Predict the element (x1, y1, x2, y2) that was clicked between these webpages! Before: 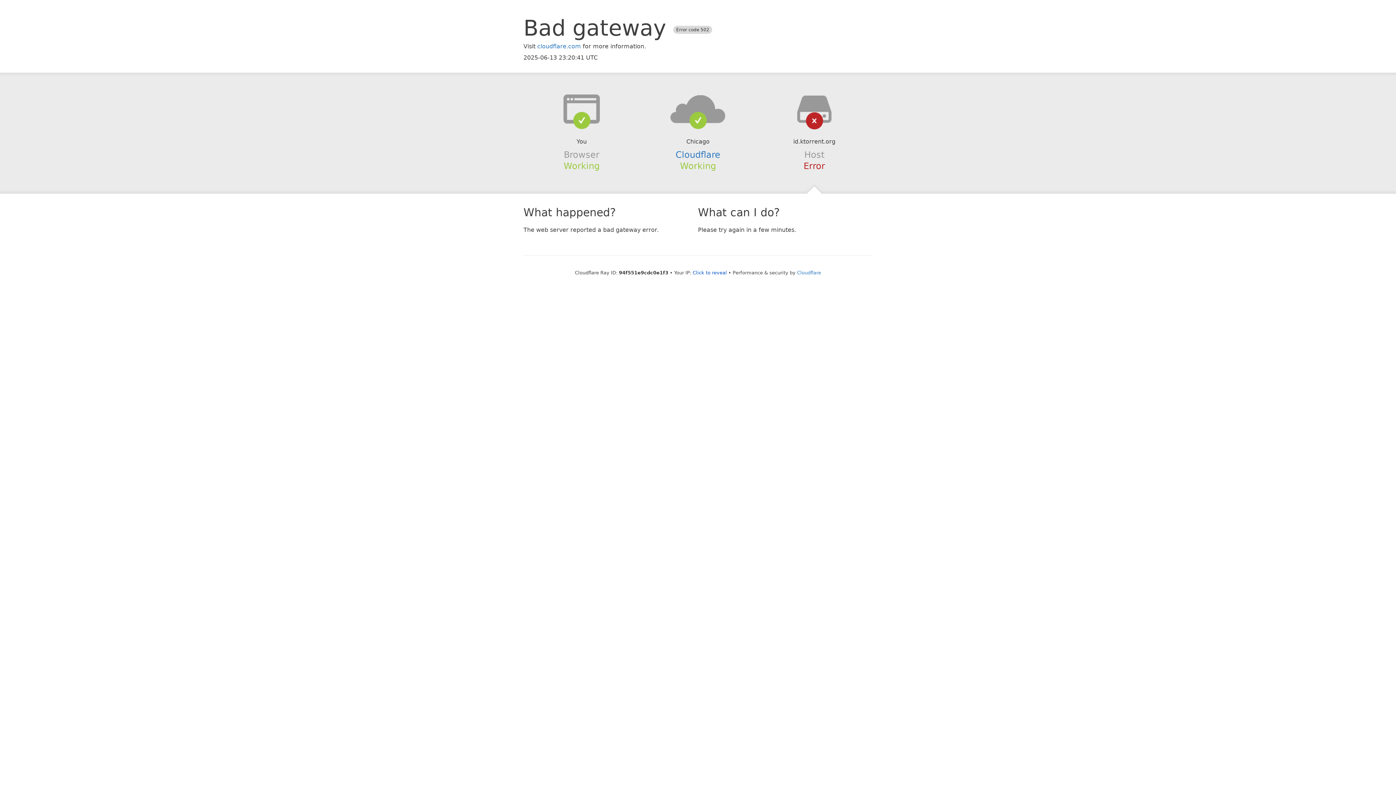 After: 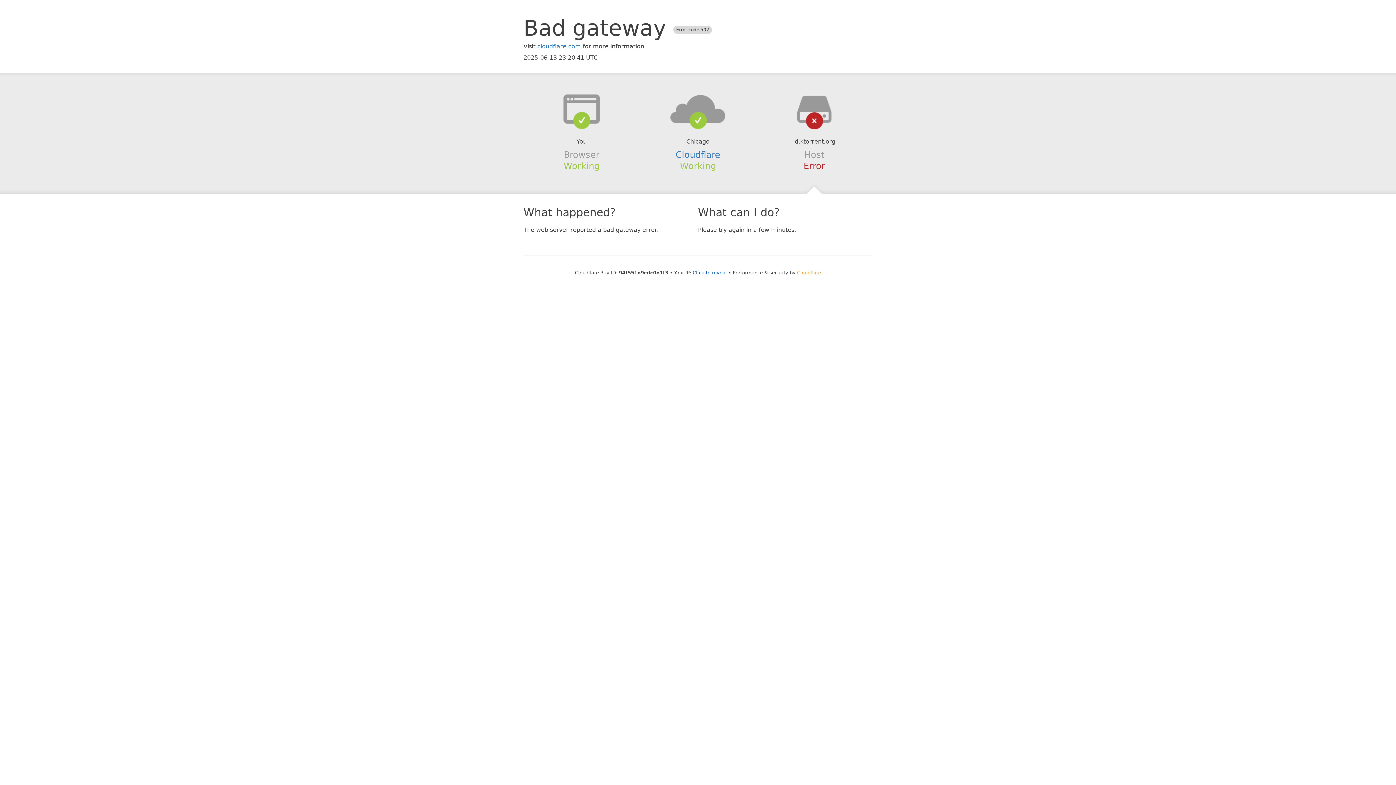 Action: bbox: (797, 270, 821, 275) label: Cloudflare